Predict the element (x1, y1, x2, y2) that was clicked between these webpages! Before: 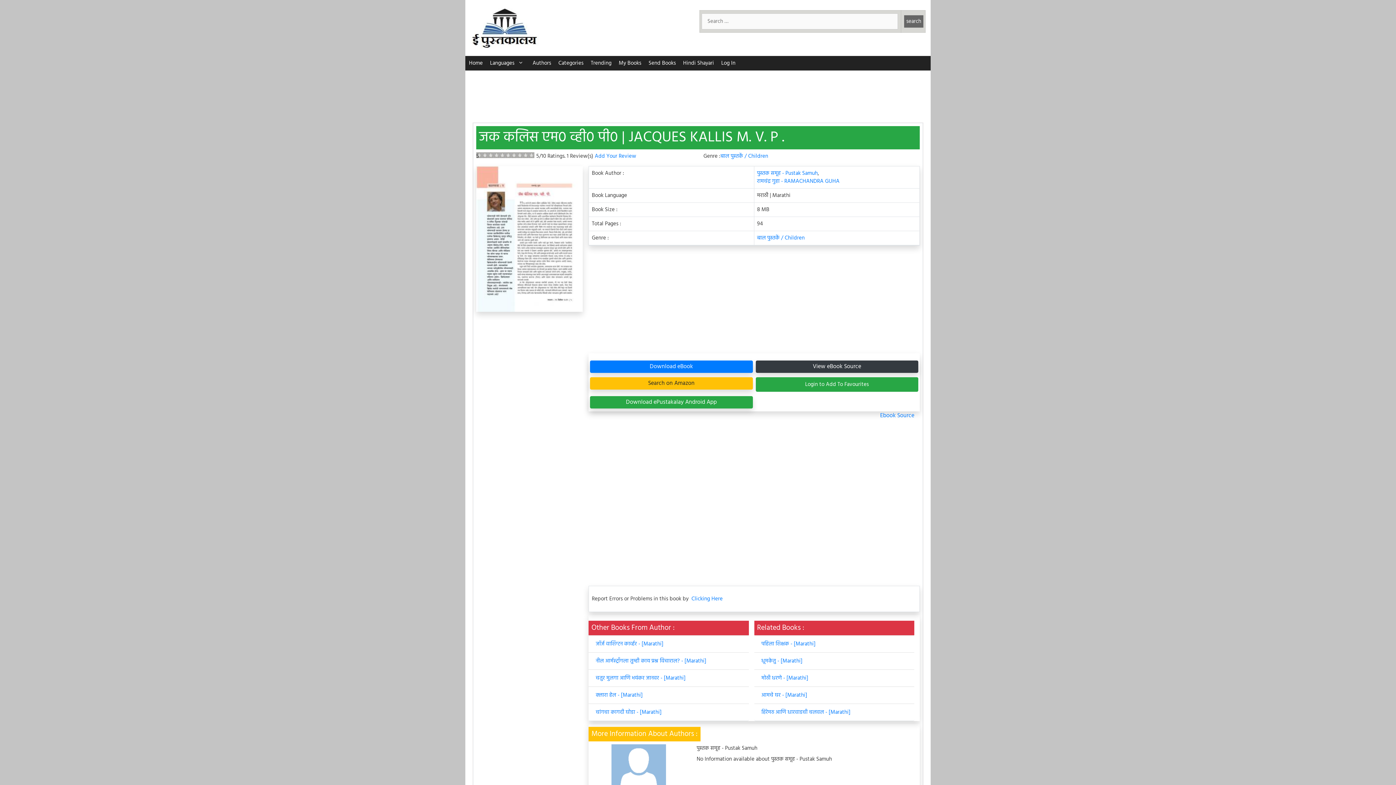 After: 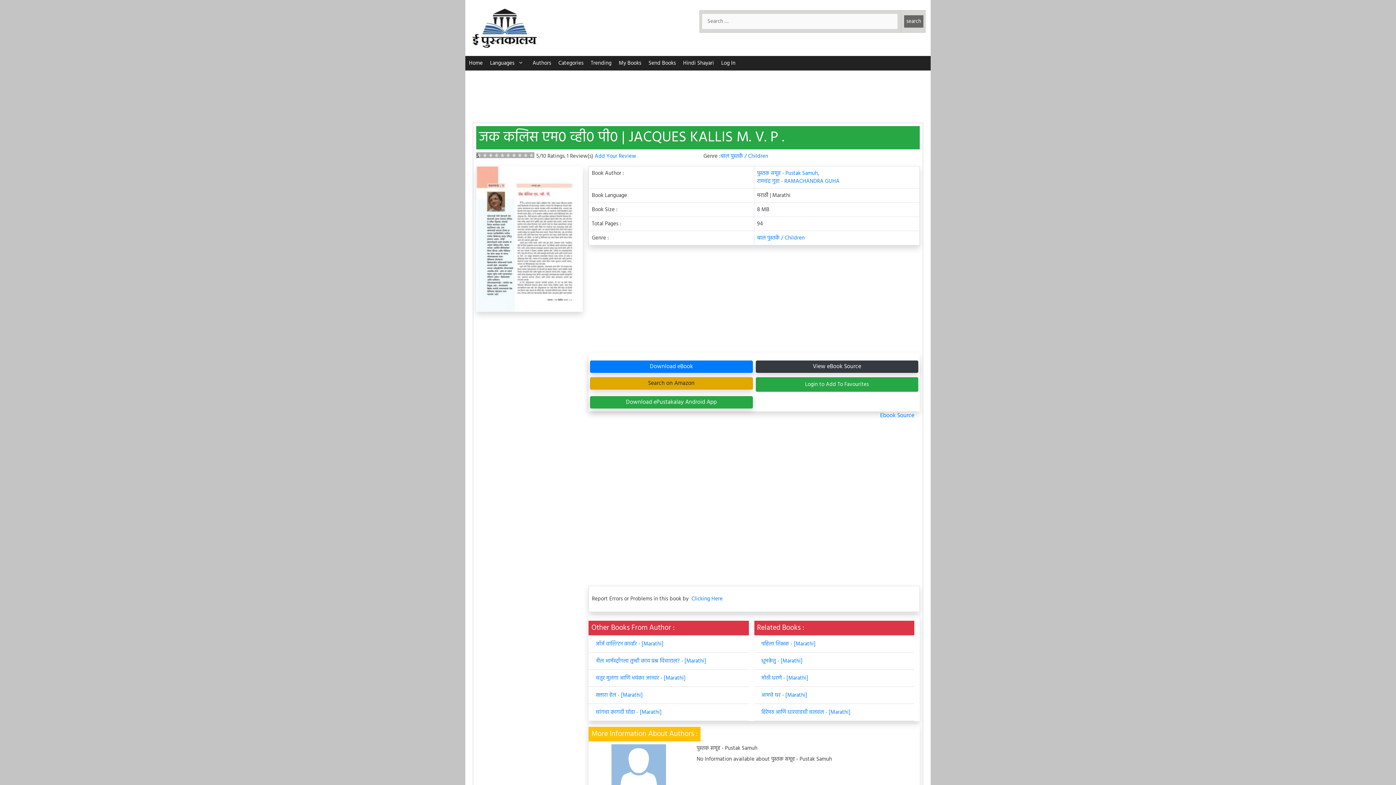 Action: bbox: (590, 377, 752, 389) label: Search on Amazon